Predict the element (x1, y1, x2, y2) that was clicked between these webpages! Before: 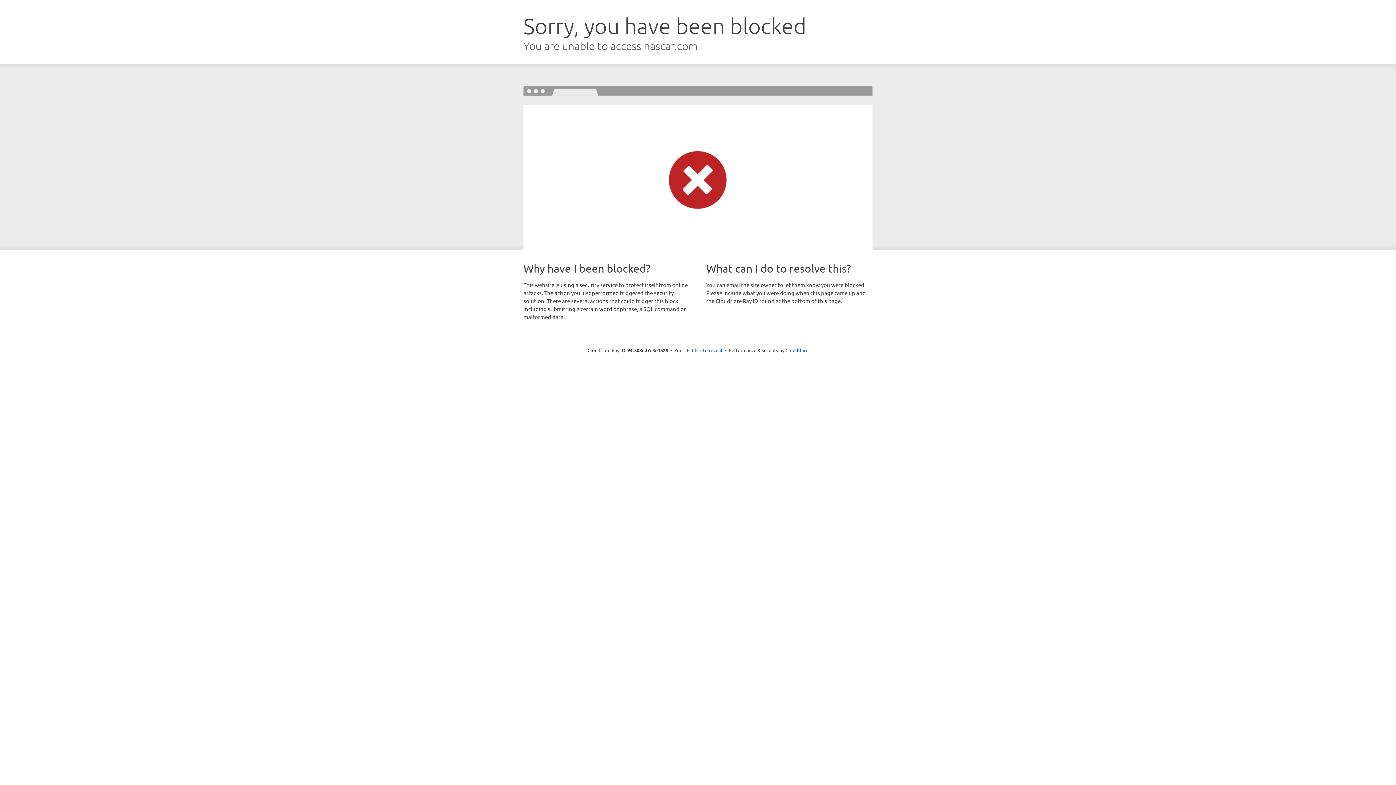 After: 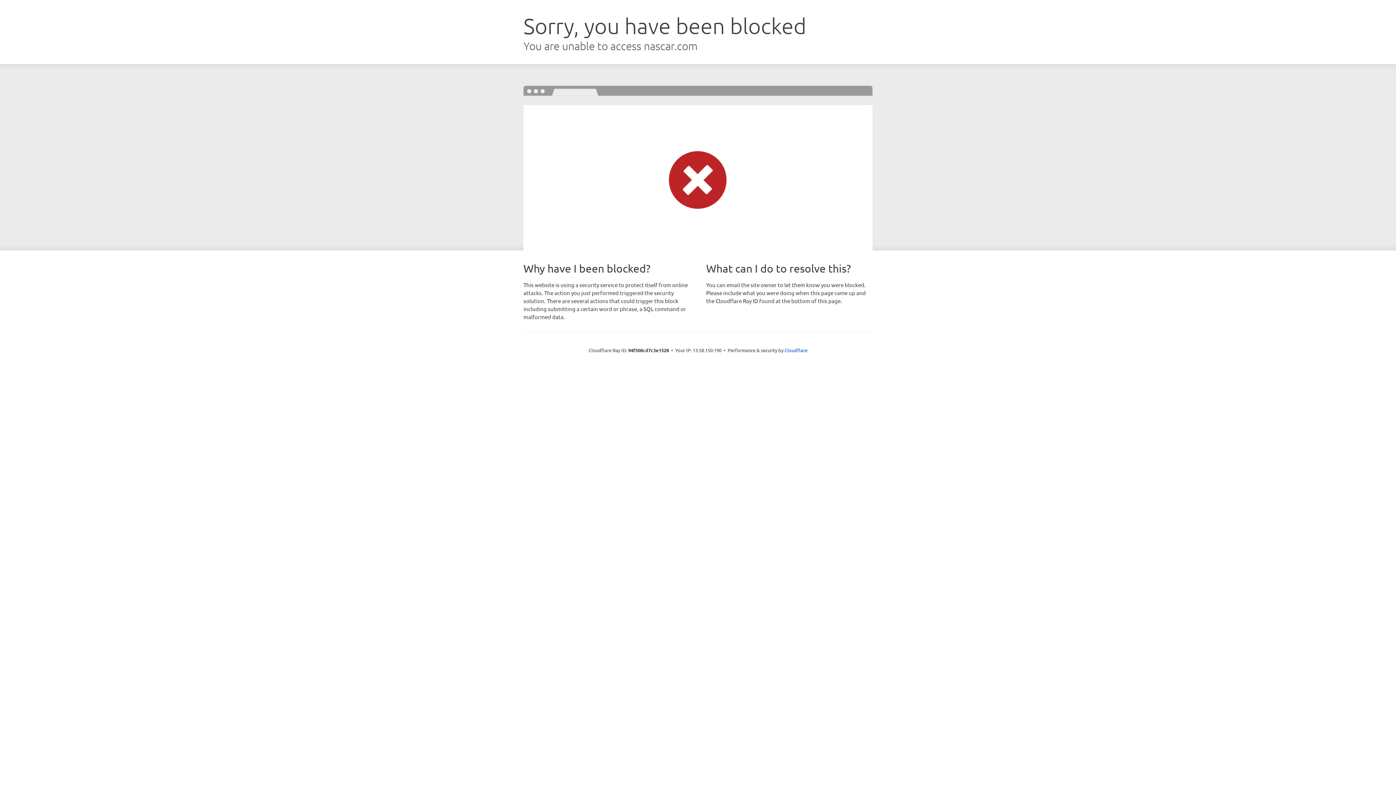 Action: label: Click to reveal bbox: (692, 346, 722, 353)